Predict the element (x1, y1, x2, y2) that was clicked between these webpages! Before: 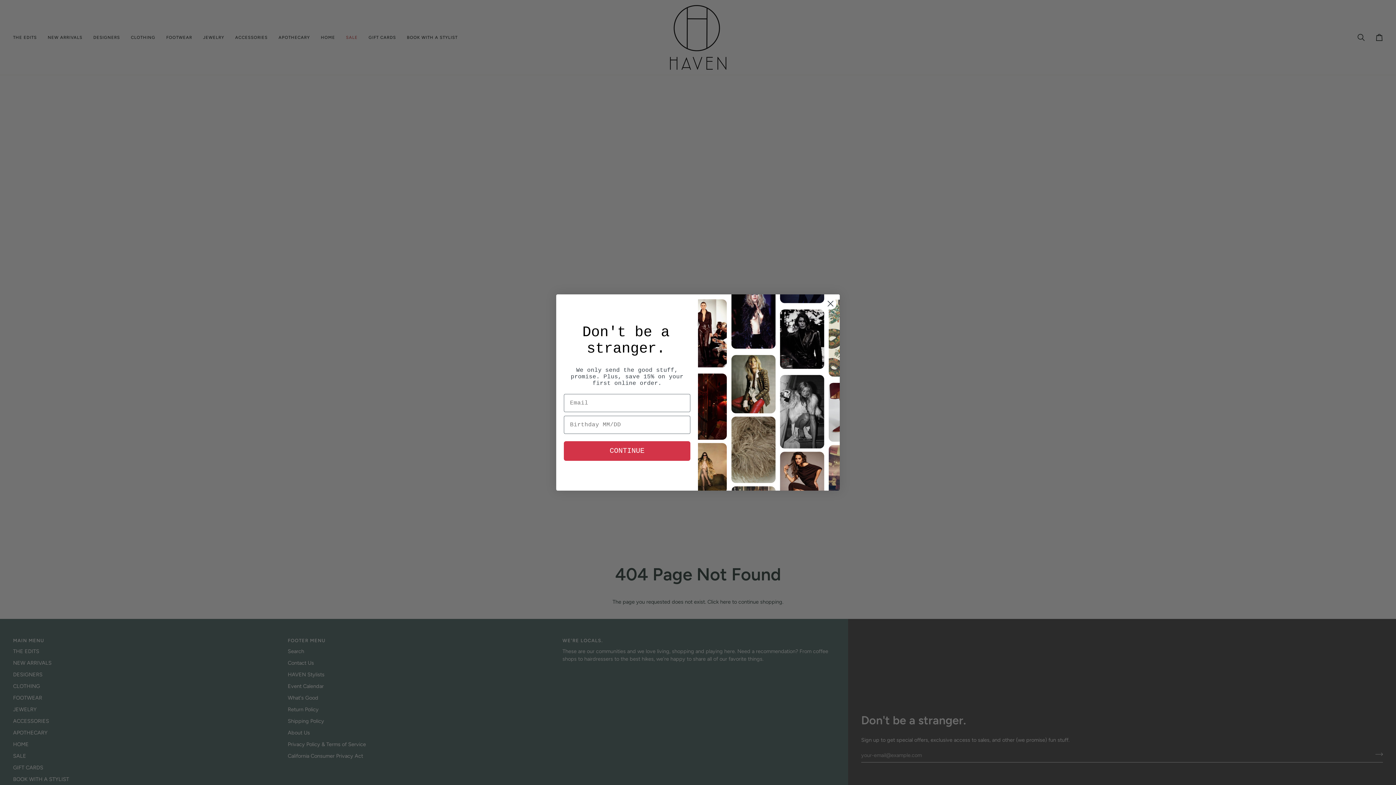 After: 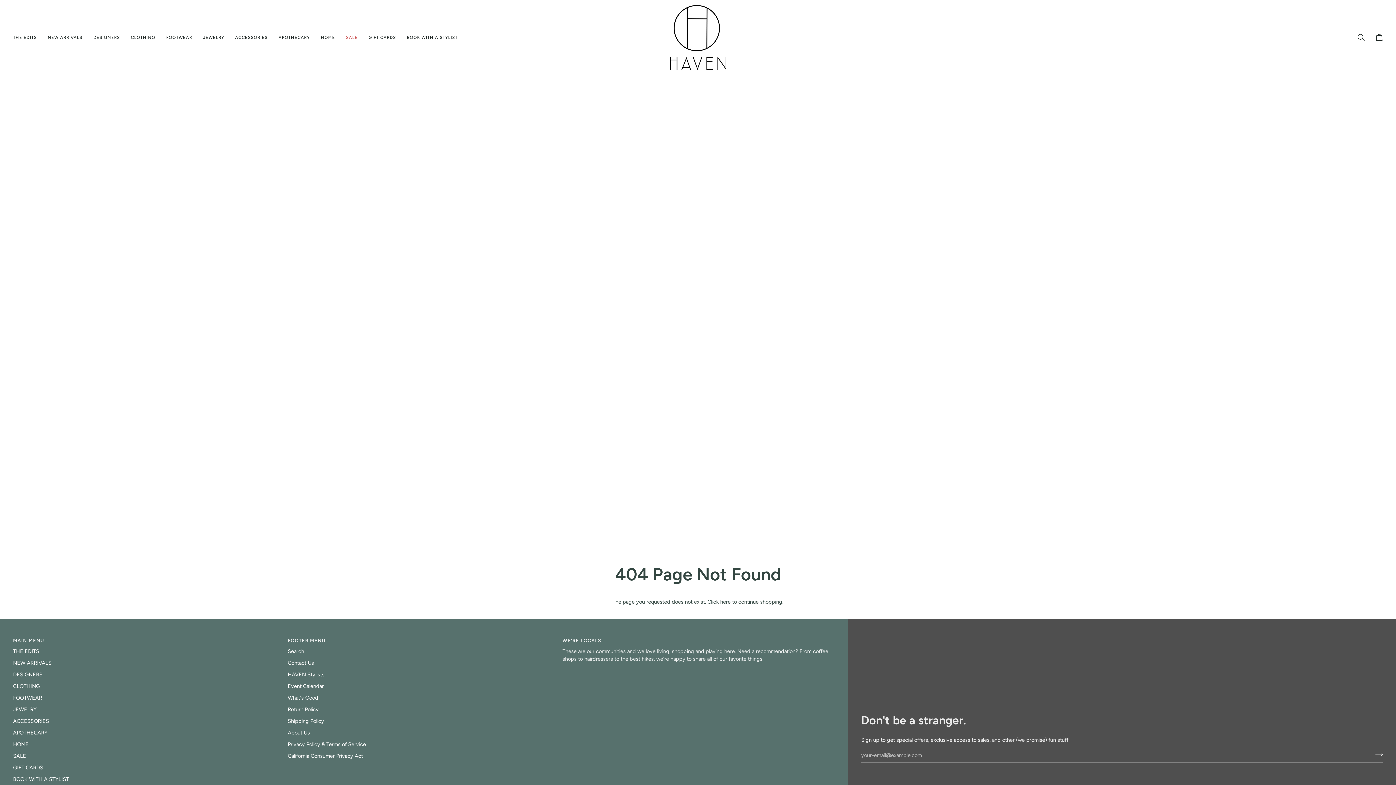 Action: bbox: (824, 297, 837, 310) label: Close dialog